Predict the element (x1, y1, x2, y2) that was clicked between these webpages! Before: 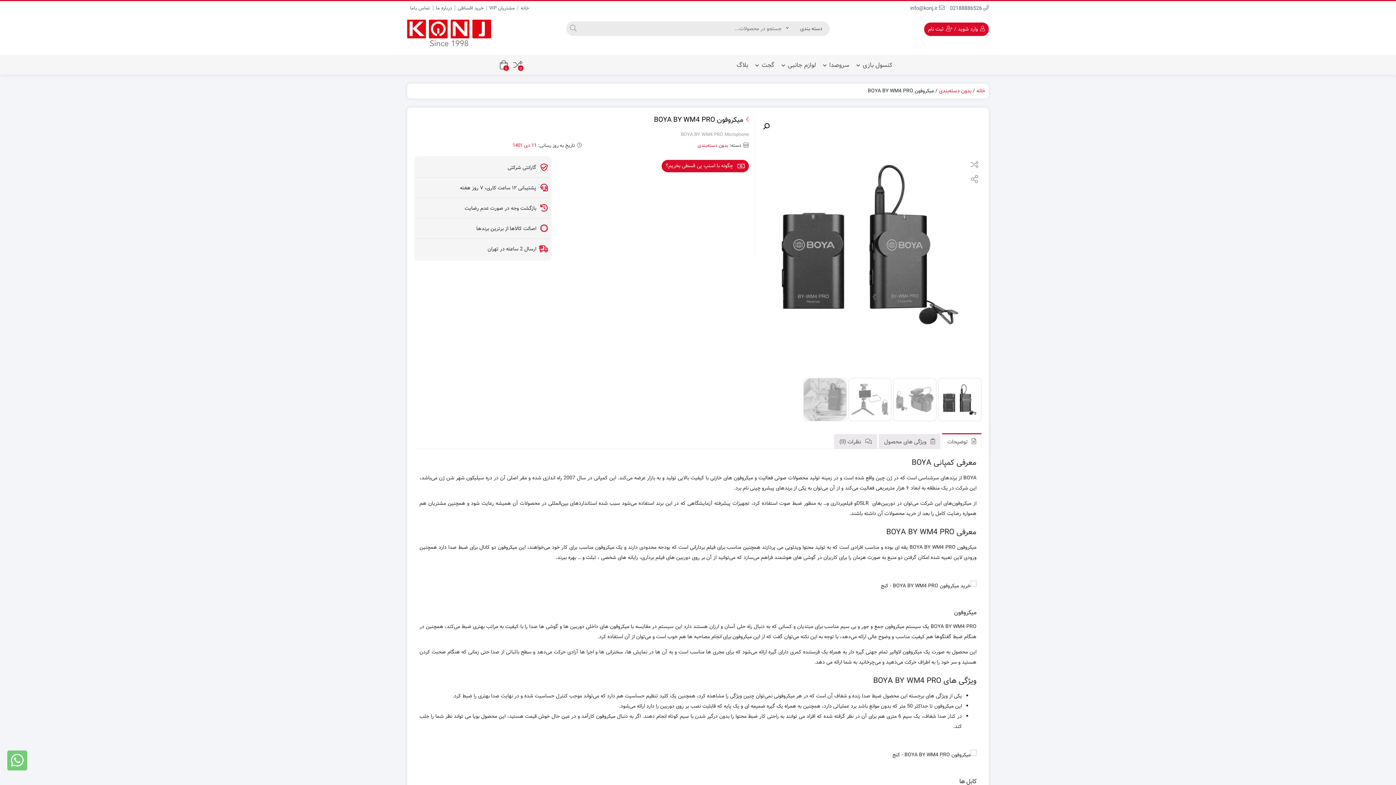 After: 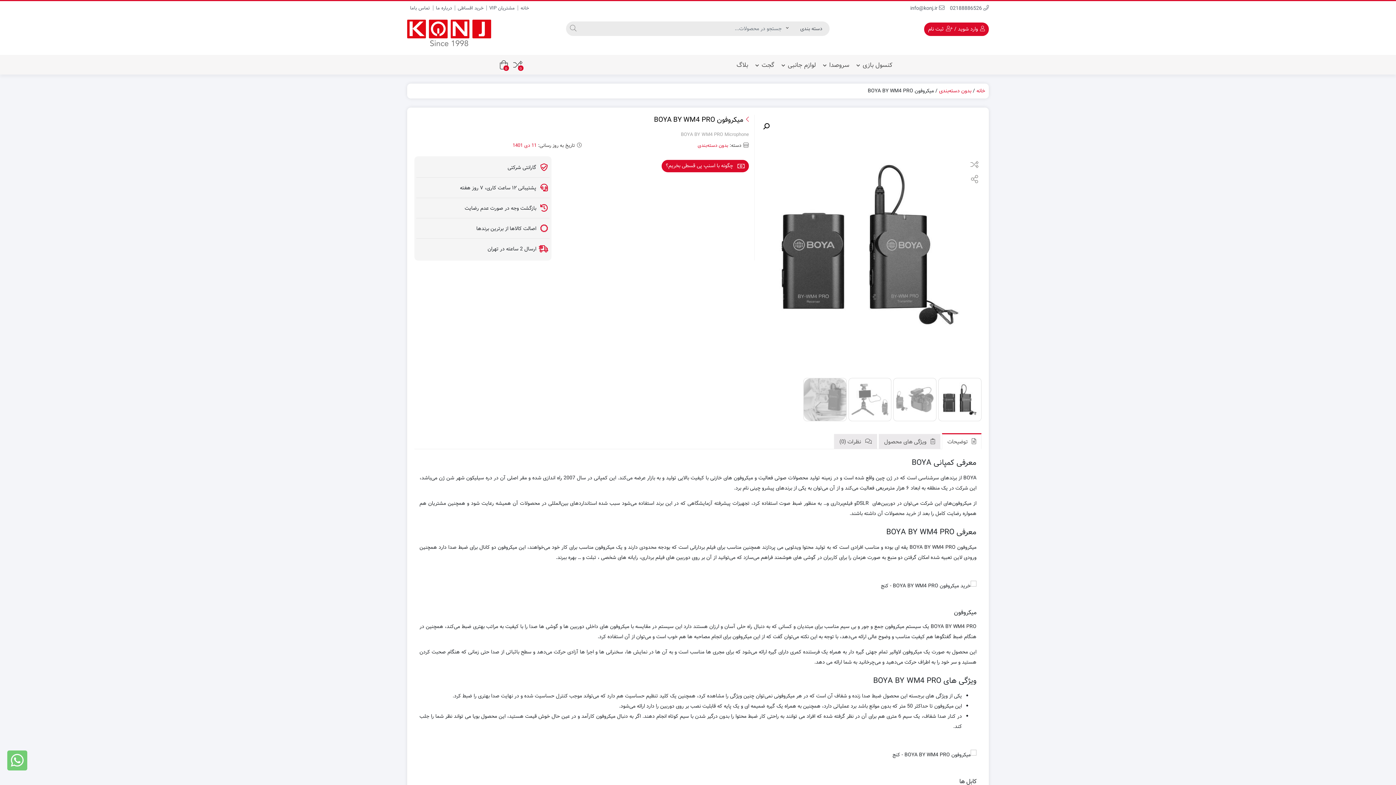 Action: label:  info@konj.ir bbox: (910, 4, 944, 12)